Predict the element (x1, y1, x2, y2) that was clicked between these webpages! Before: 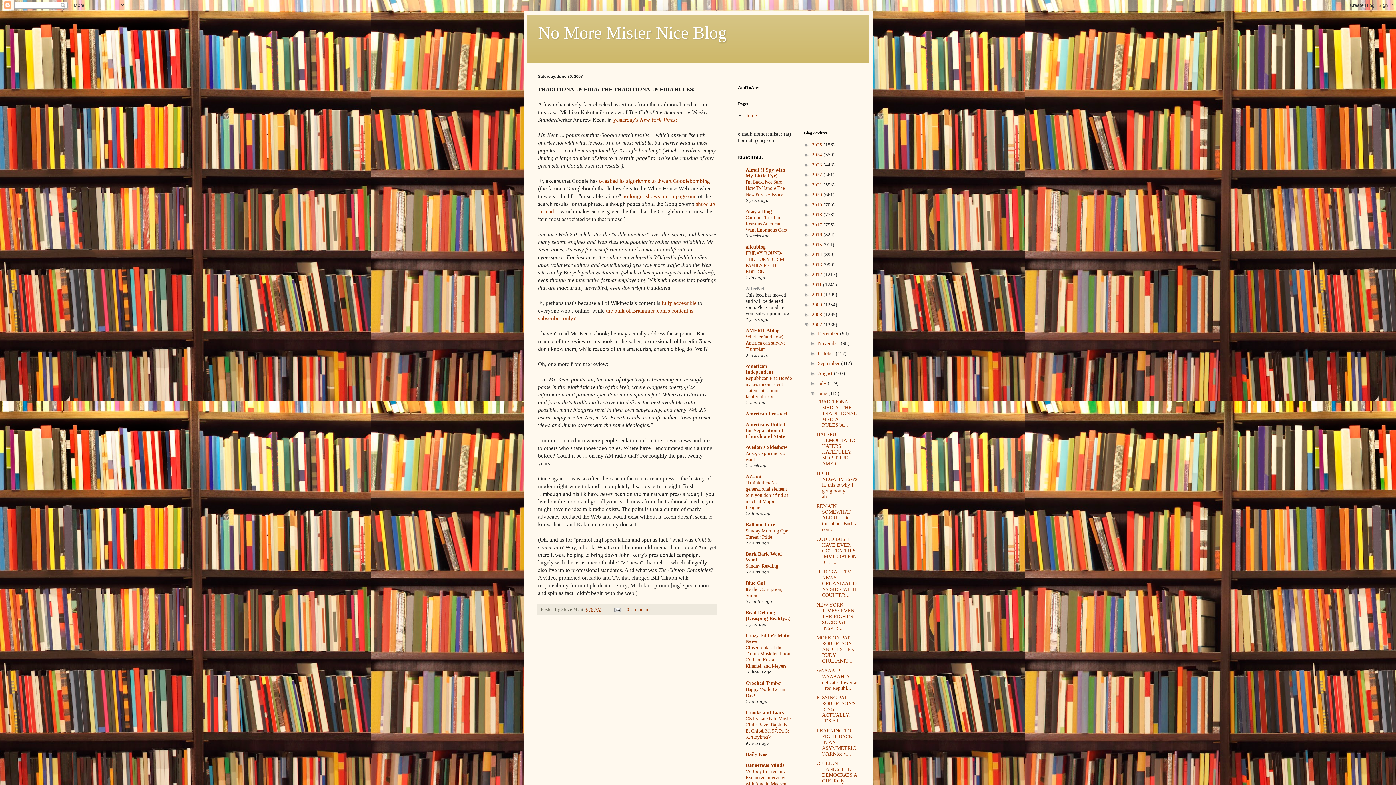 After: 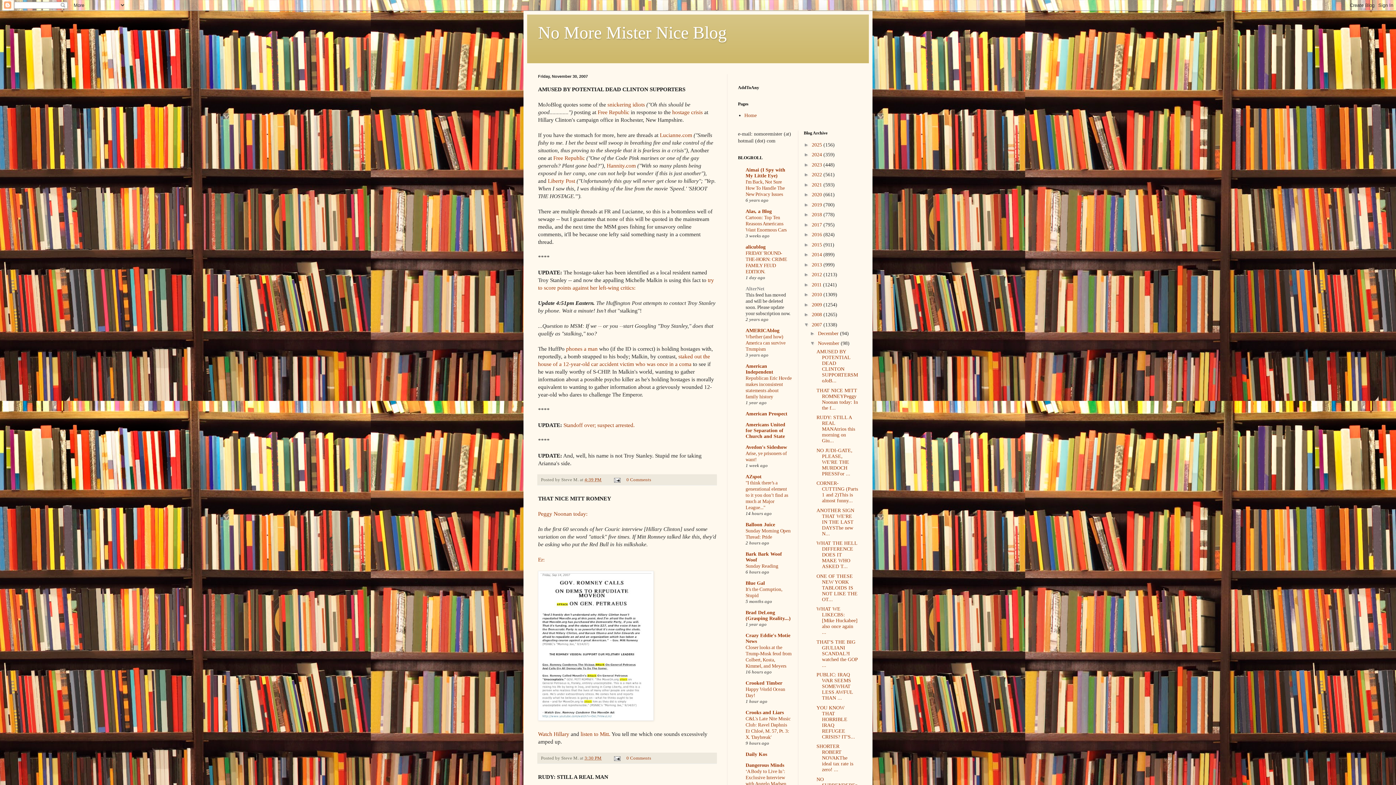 Action: bbox: (818, 340, 841, 346) label: November 